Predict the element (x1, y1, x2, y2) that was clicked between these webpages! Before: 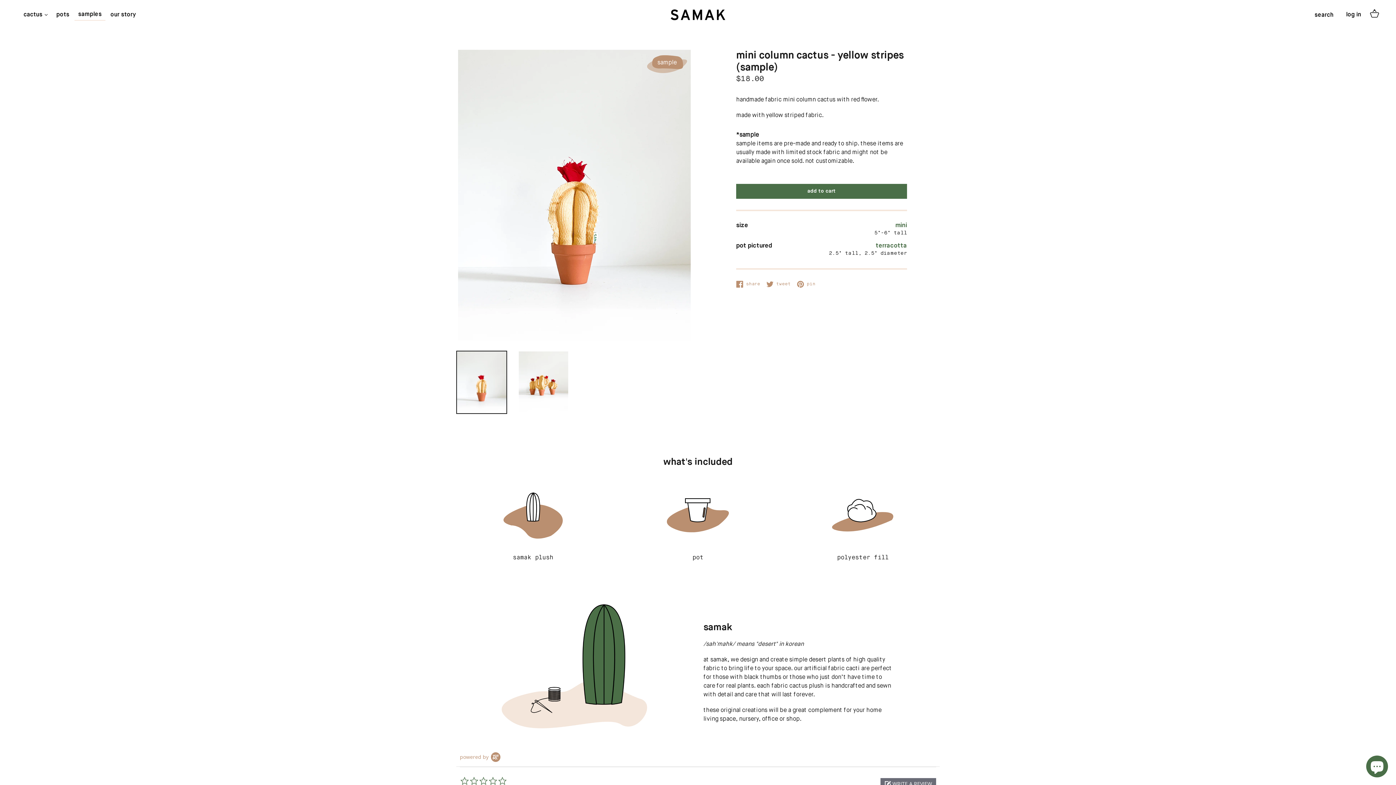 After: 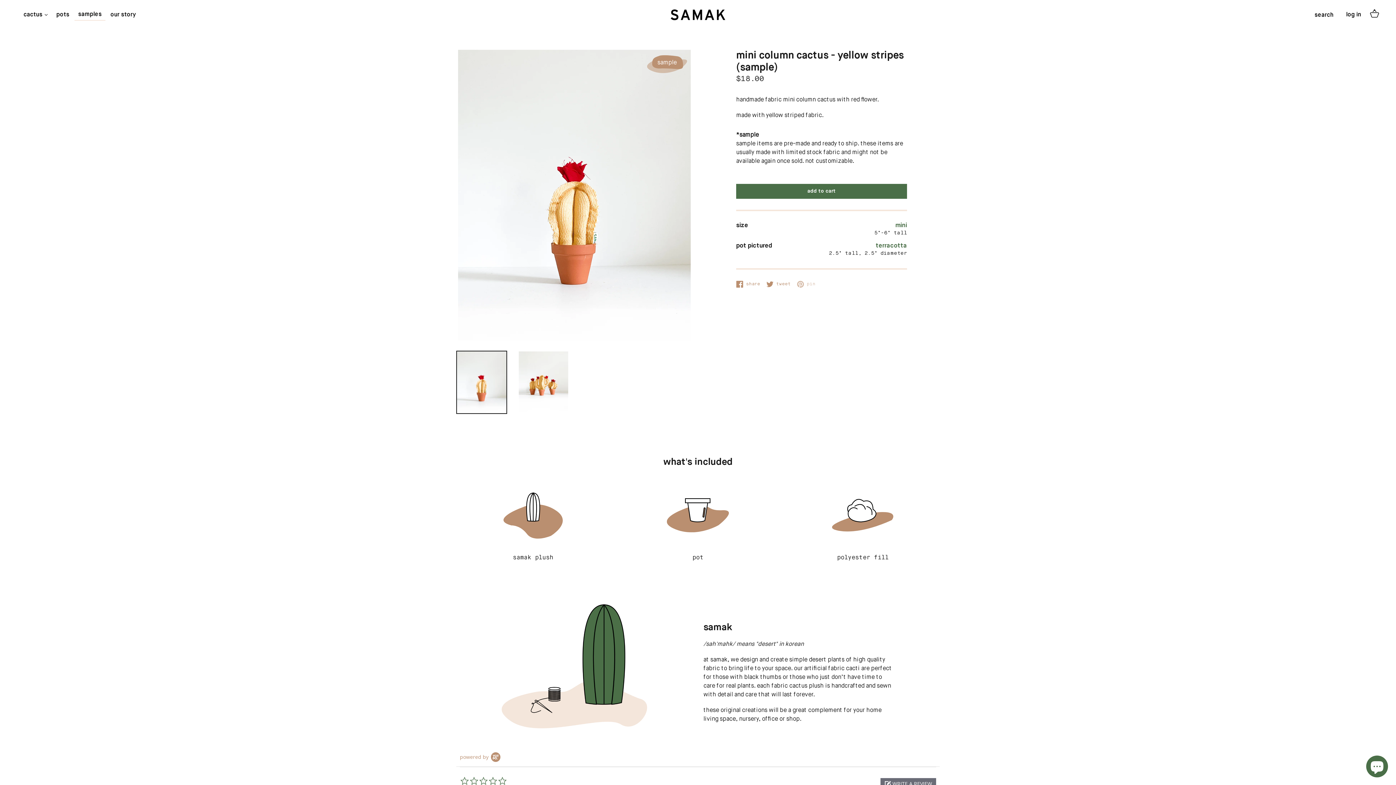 Action: label:  pin
pin on pinterest bbox: (797, 282, 815, 286)